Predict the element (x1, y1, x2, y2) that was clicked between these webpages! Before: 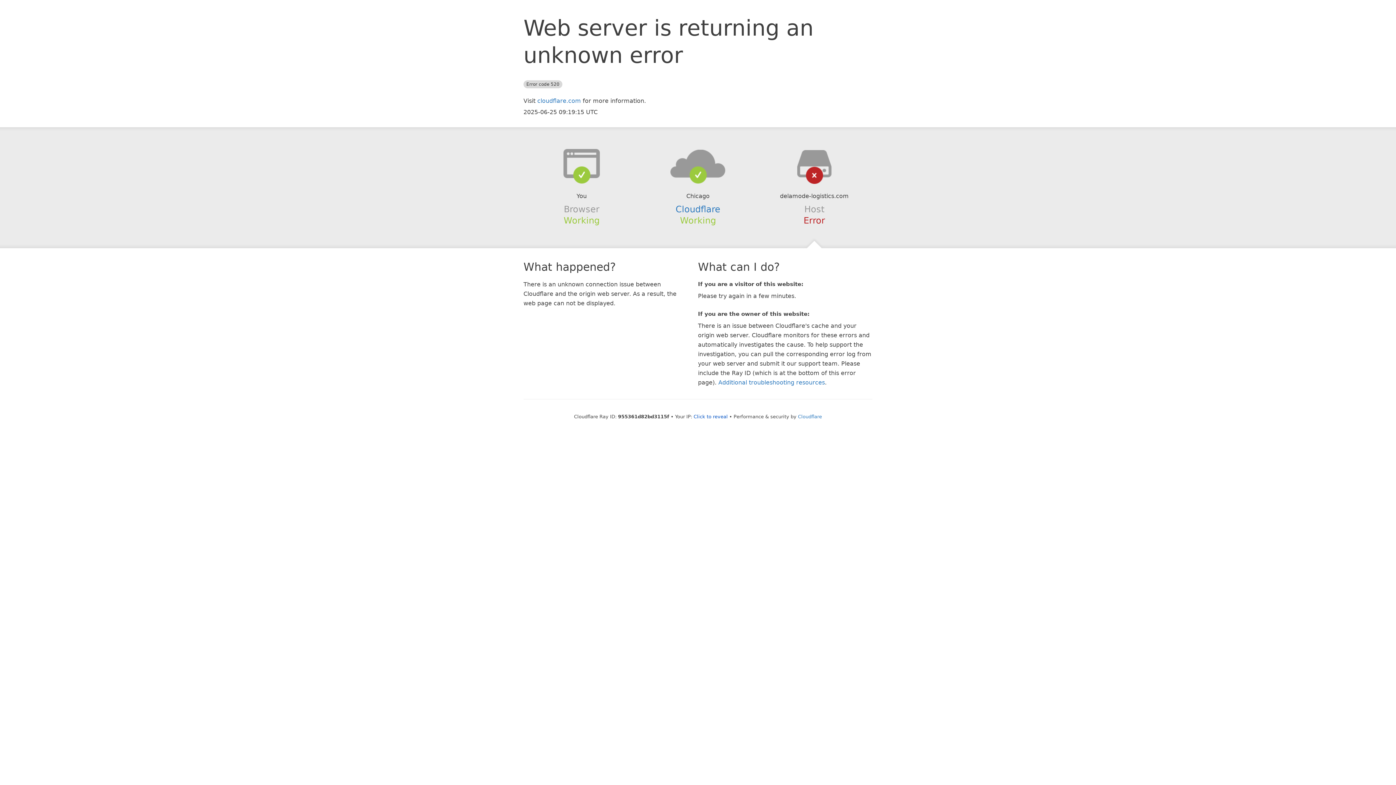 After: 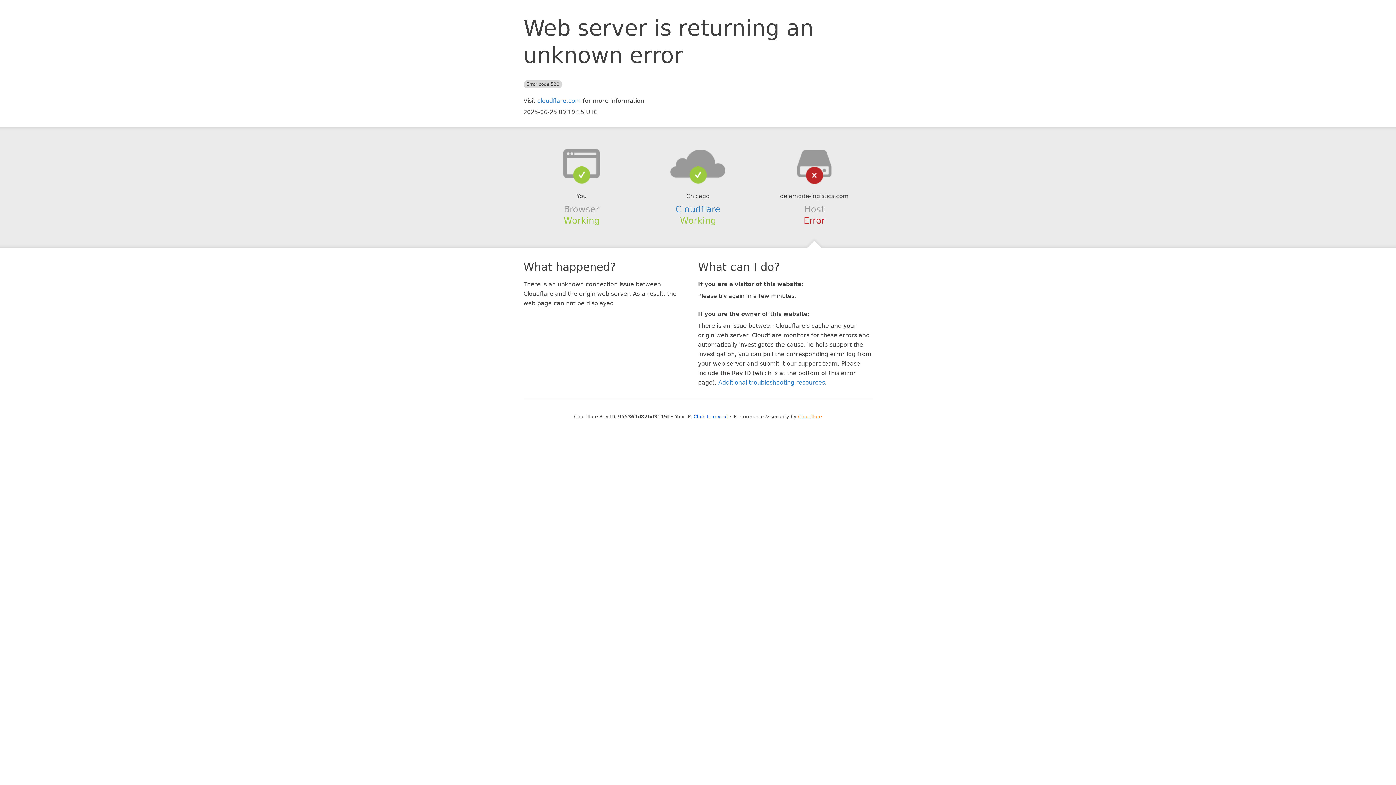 Action: label: Cloudflare bbox: (798, 414, 822, 419)